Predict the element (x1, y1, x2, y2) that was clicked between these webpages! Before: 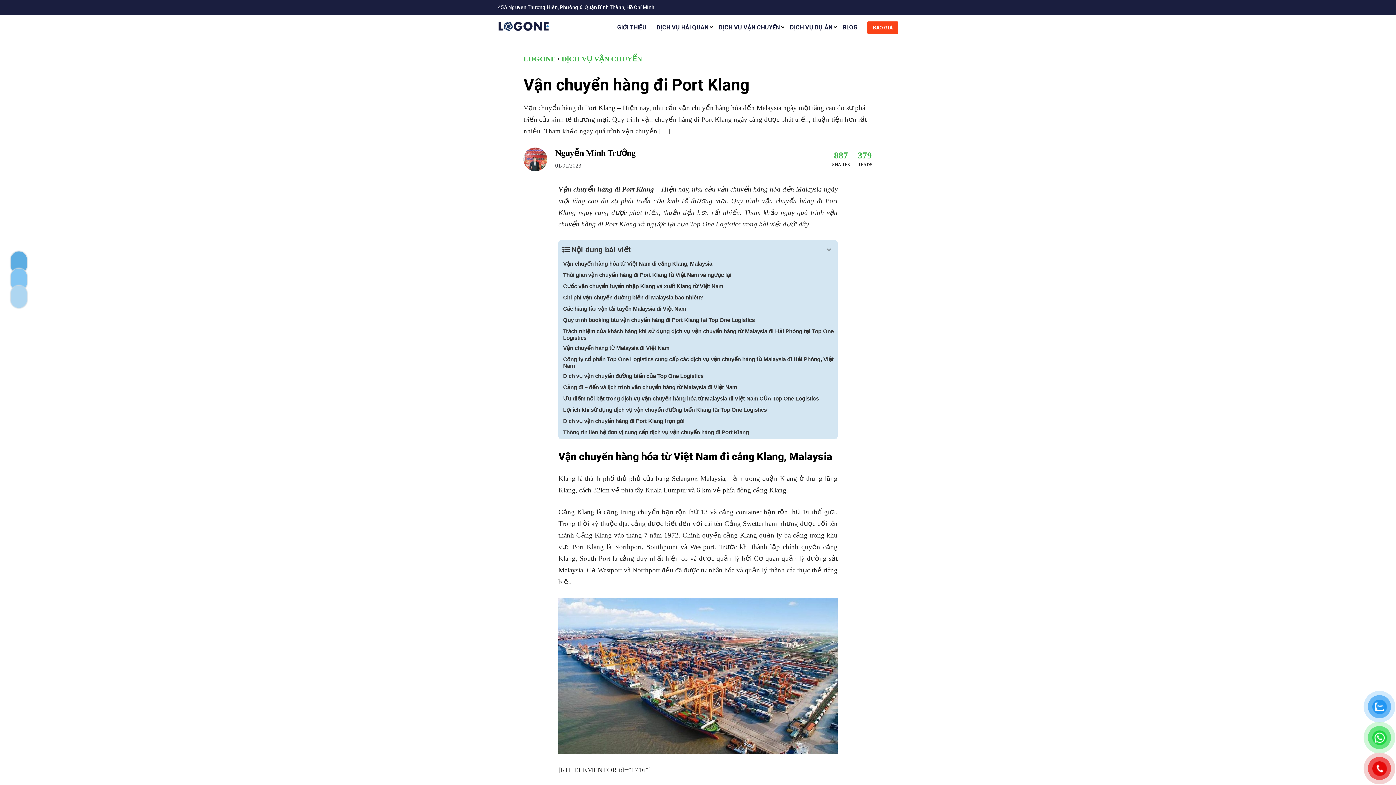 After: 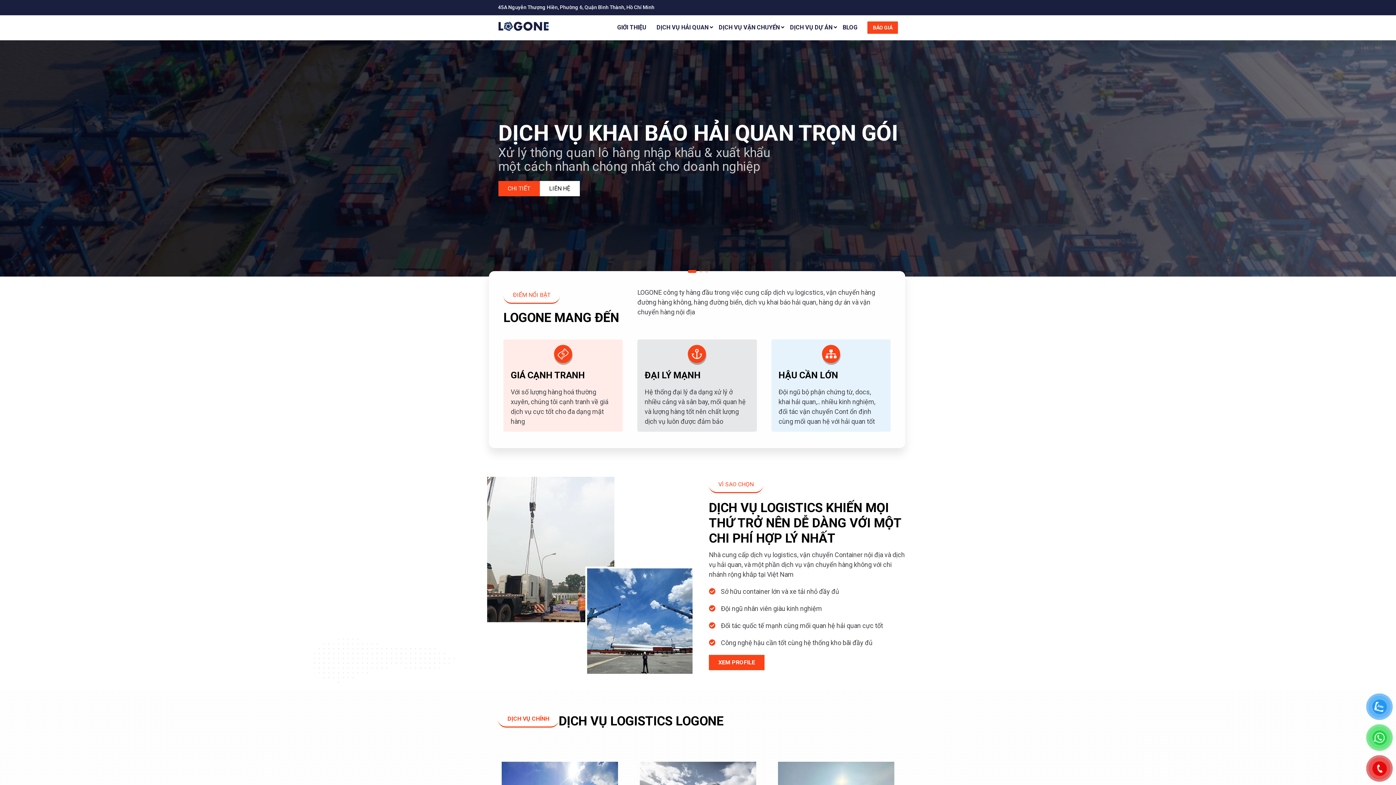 Action: bbox: (498, 28, 549, 35)